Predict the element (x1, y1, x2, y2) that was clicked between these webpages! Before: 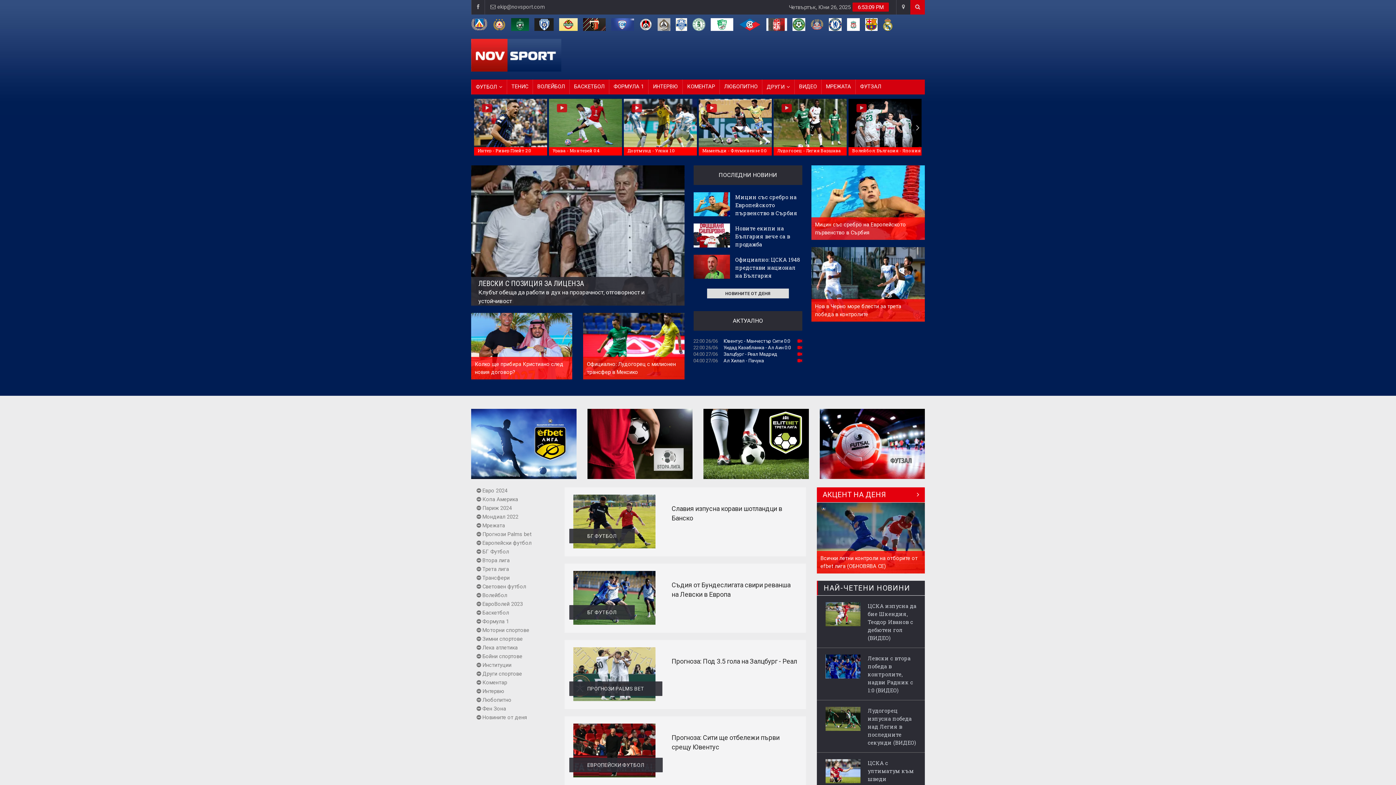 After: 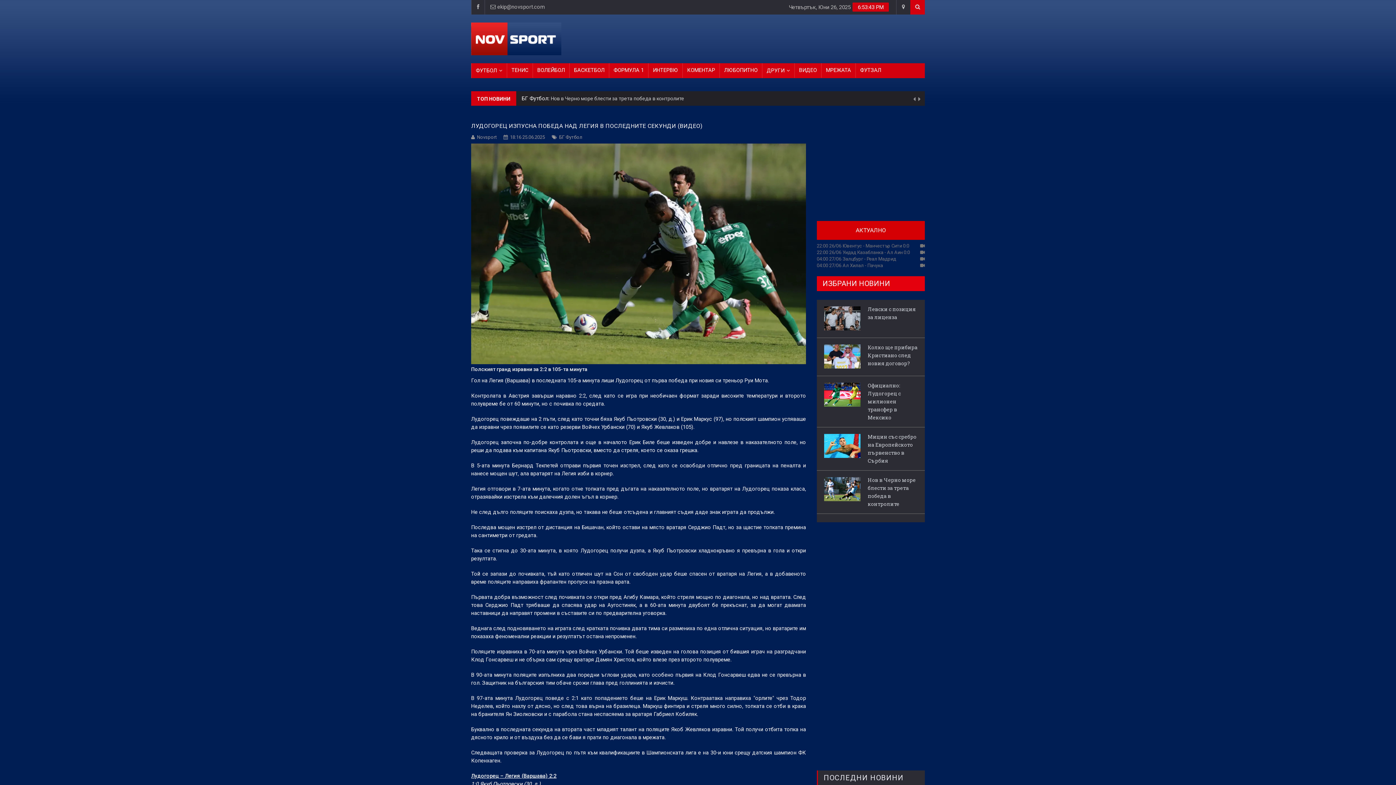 Action: bbox: (824, 706, 860, 747)